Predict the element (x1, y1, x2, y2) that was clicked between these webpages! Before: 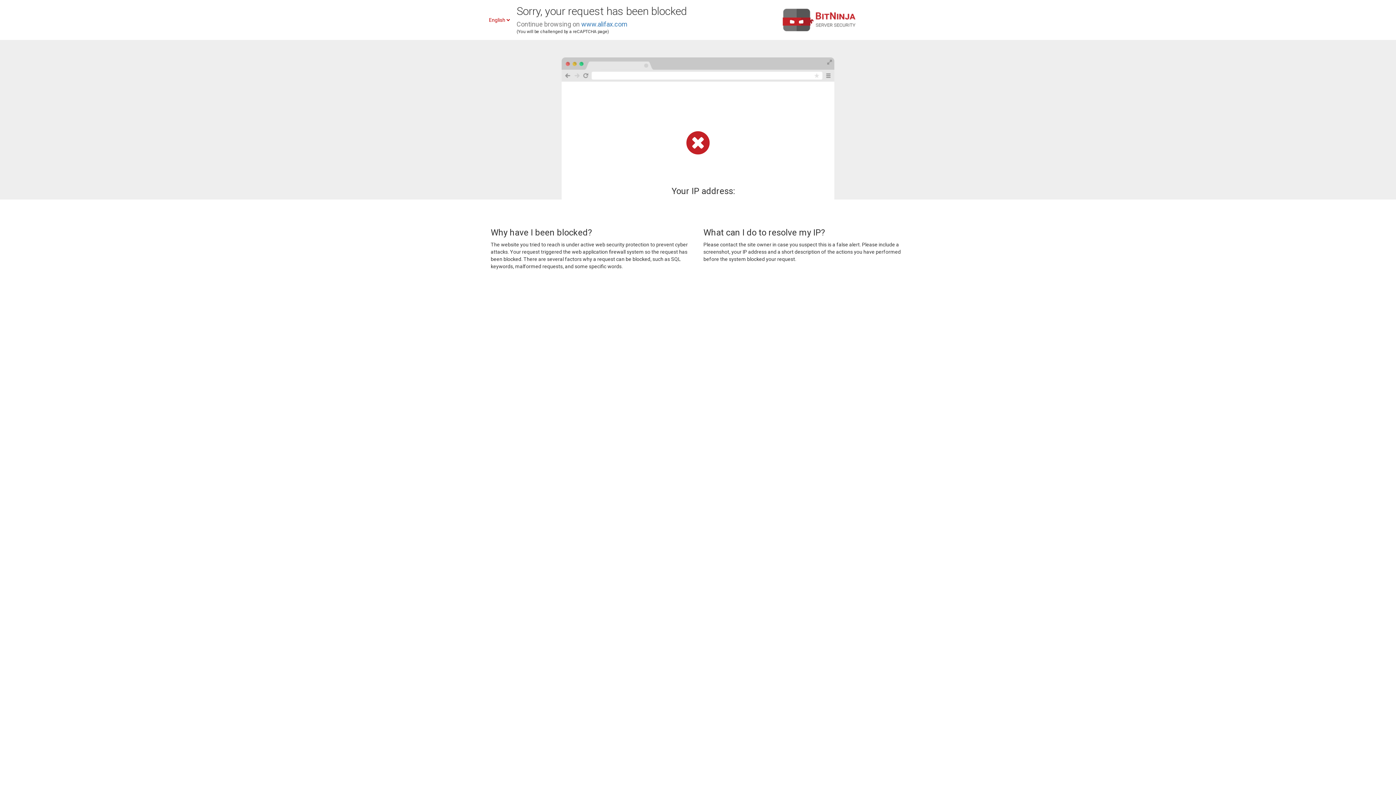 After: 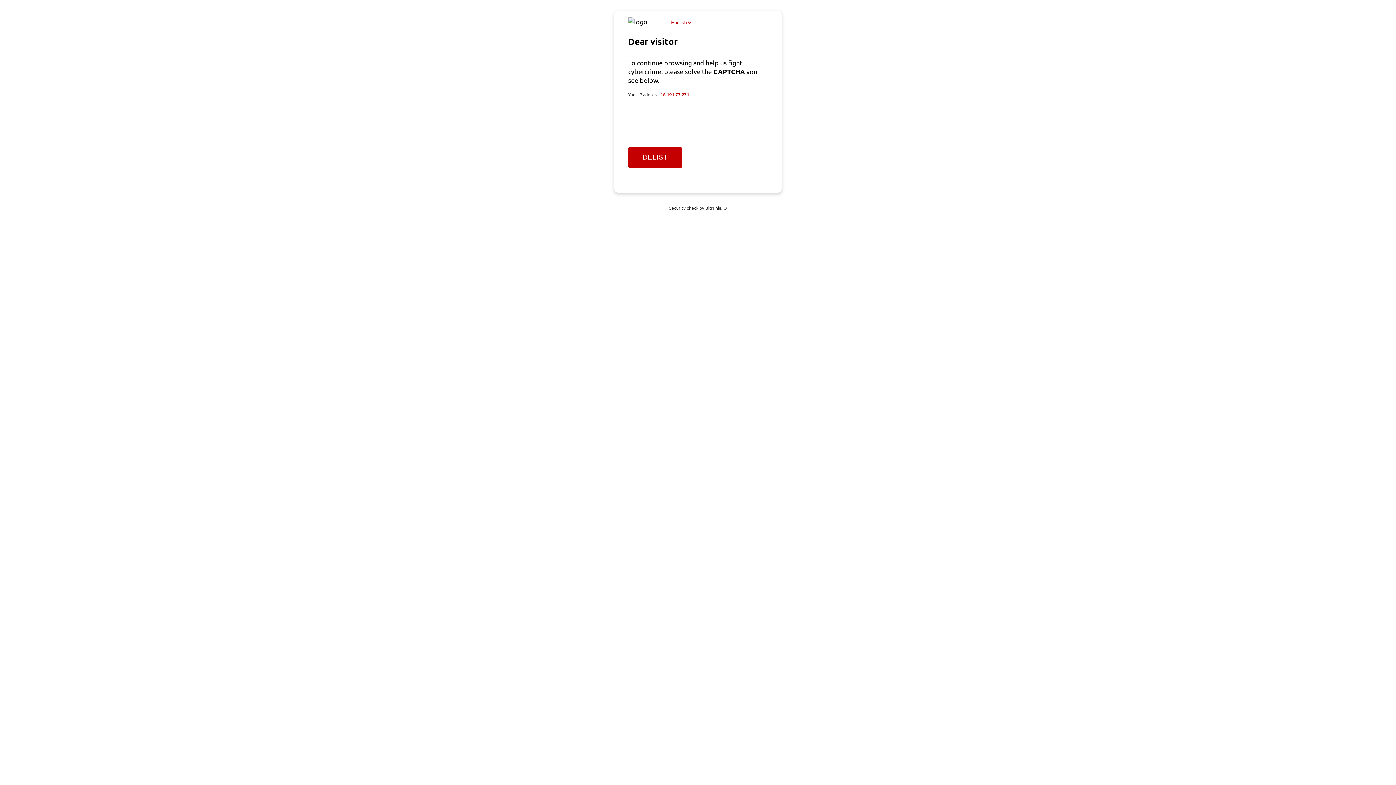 Action: label: www.alifax.com bbox: (581, 20, 627, 28)